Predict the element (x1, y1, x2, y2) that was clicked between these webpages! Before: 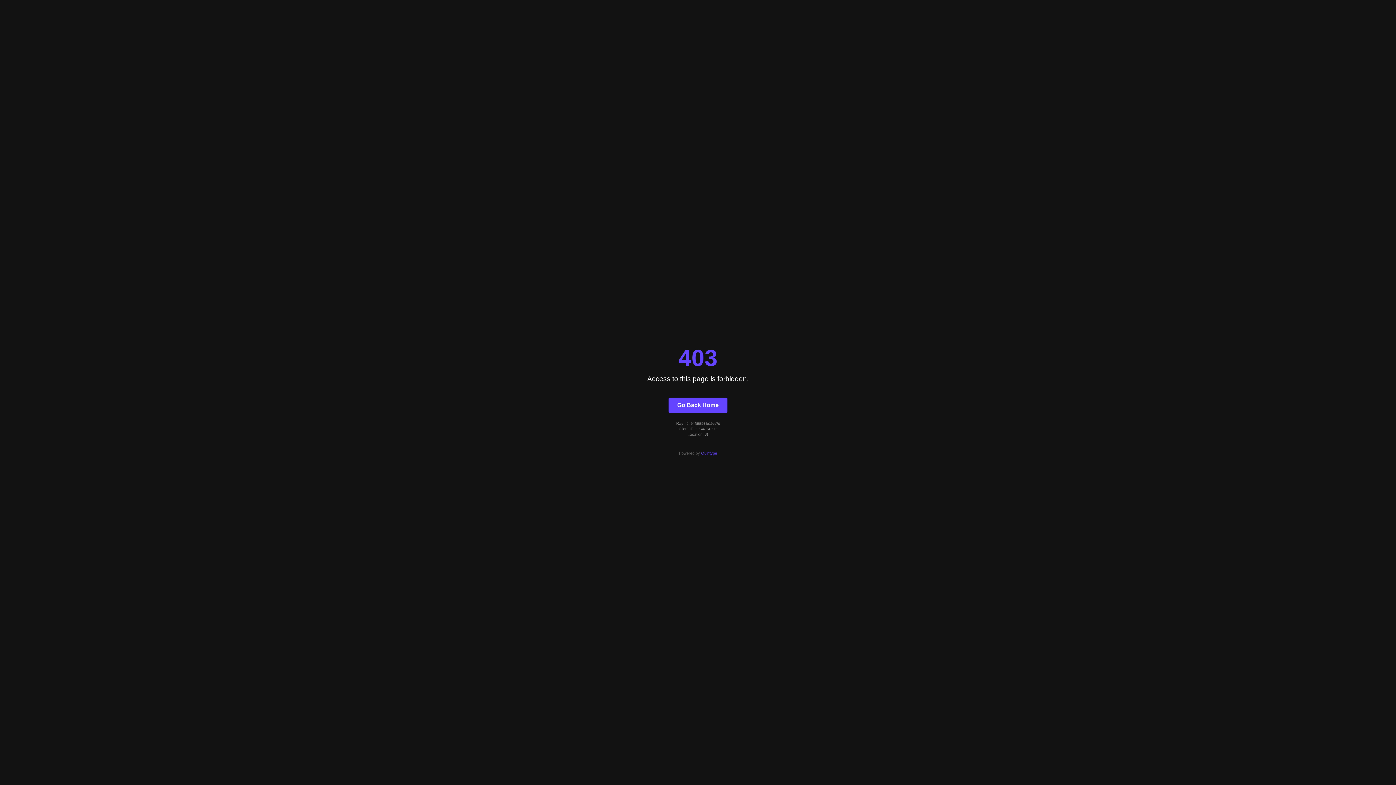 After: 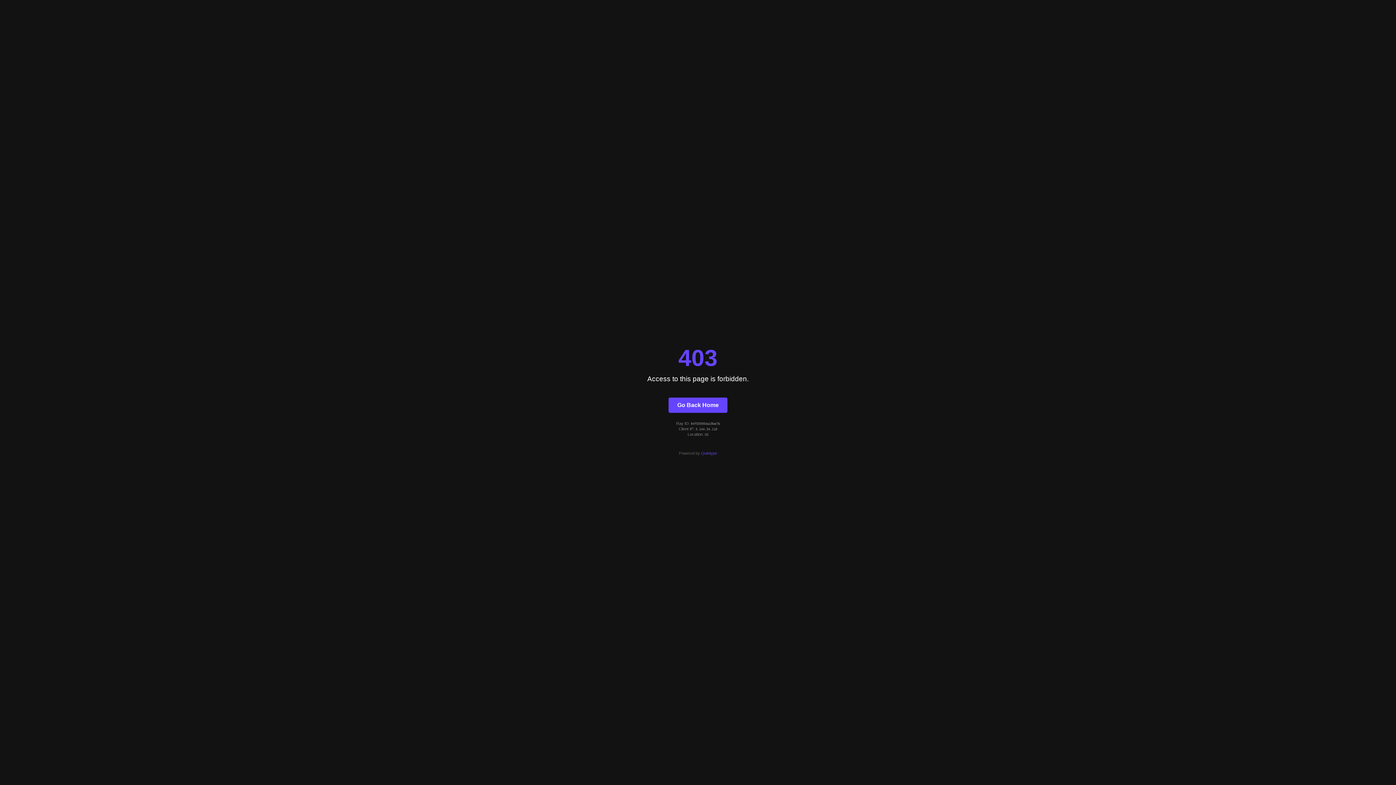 Action: bbox: (701, 451, 717, 455) label: Quintype